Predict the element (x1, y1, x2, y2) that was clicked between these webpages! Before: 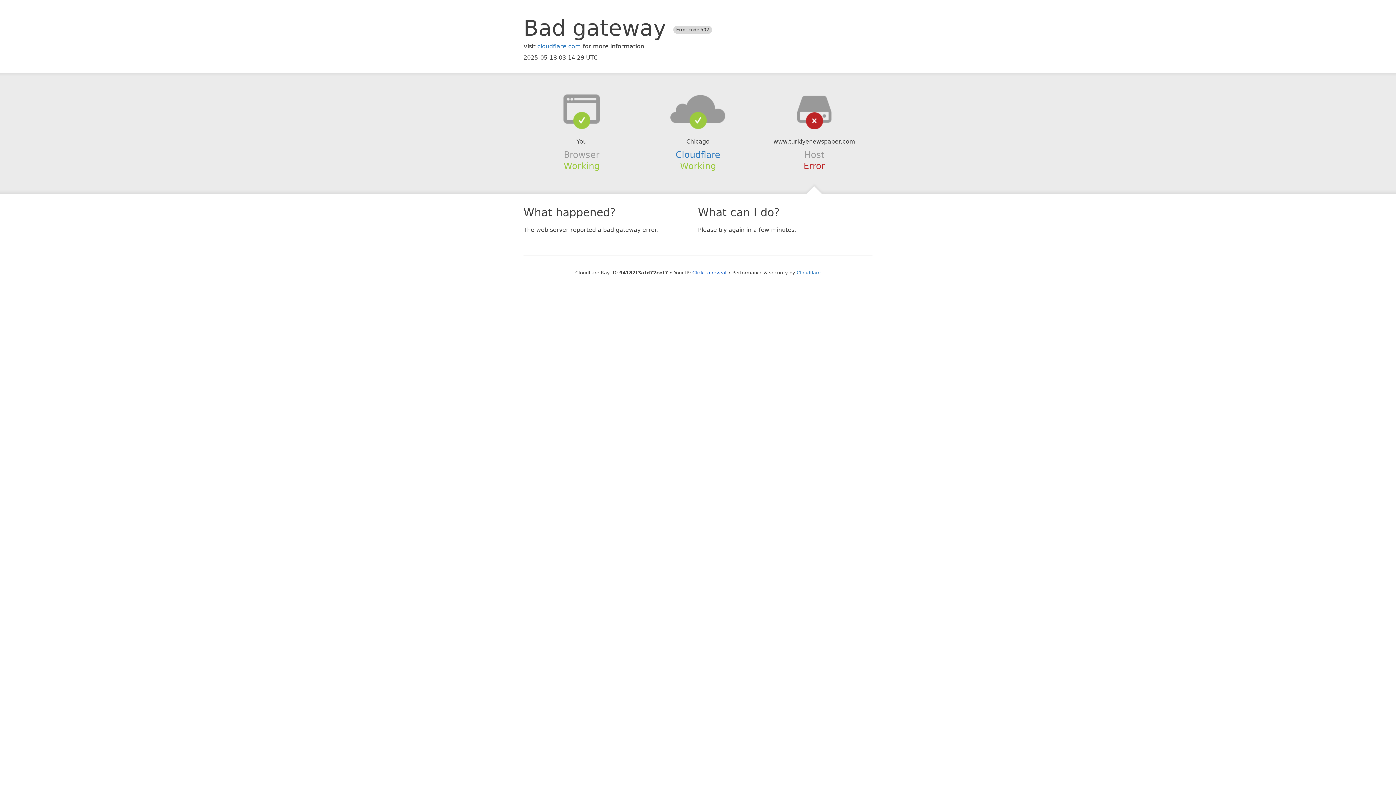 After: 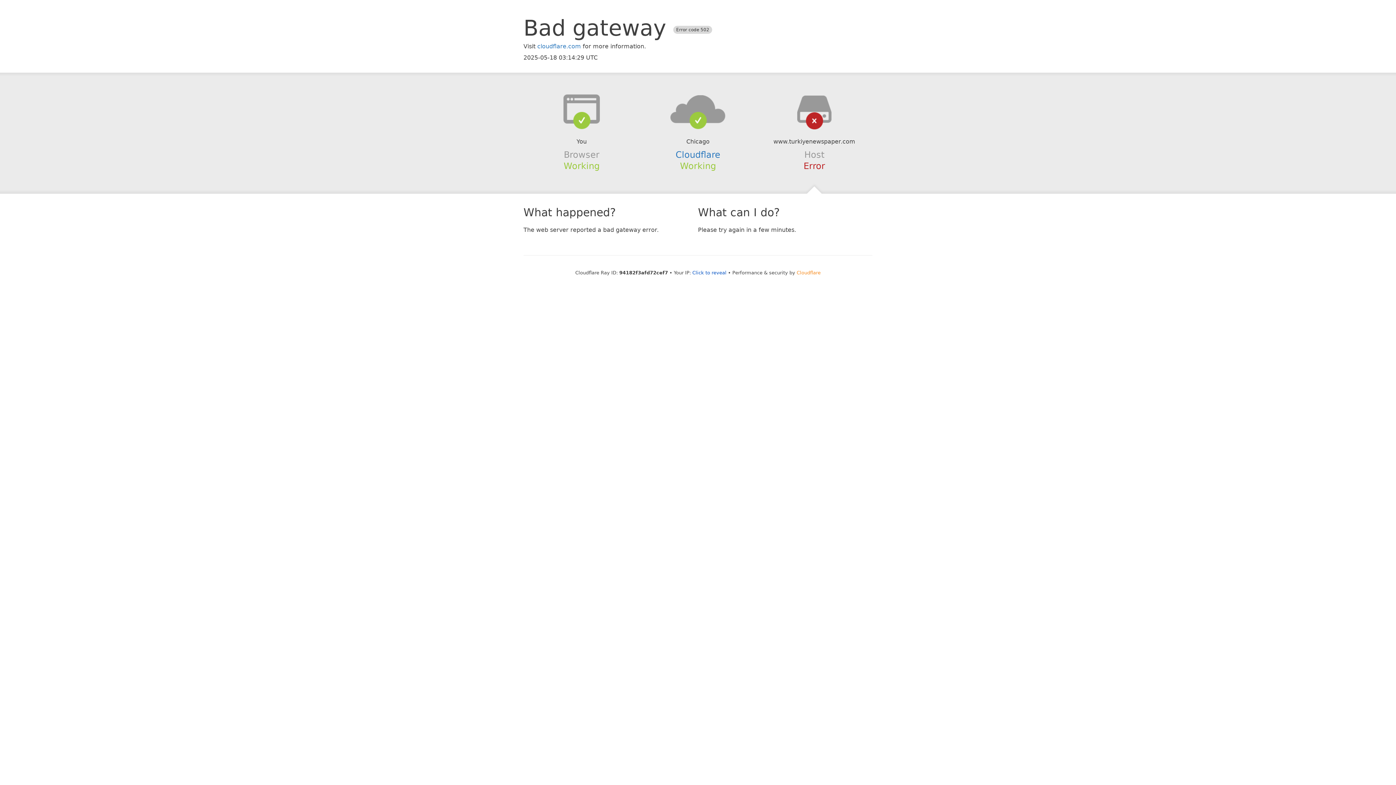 Action: label: Cloudflare bbox: (796, 270, 820, 275)